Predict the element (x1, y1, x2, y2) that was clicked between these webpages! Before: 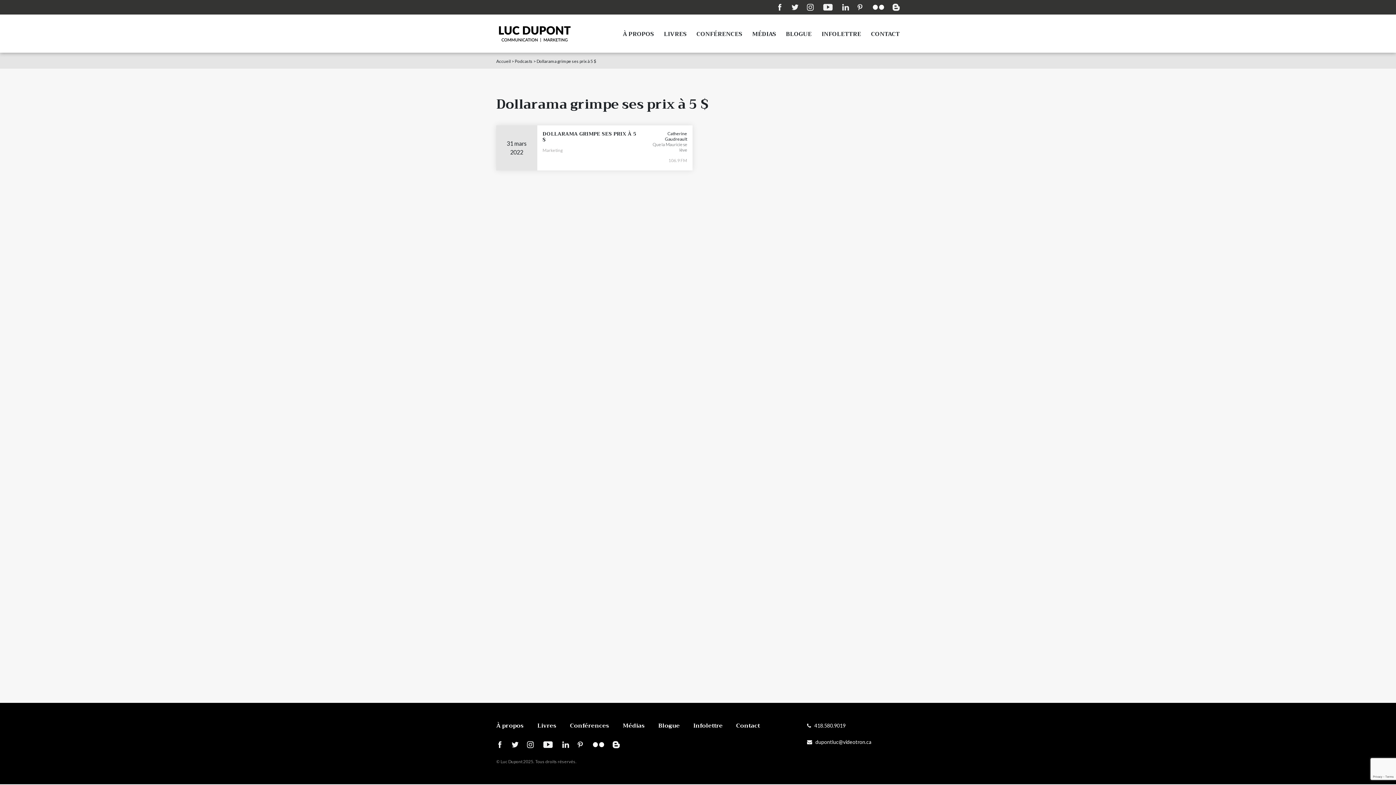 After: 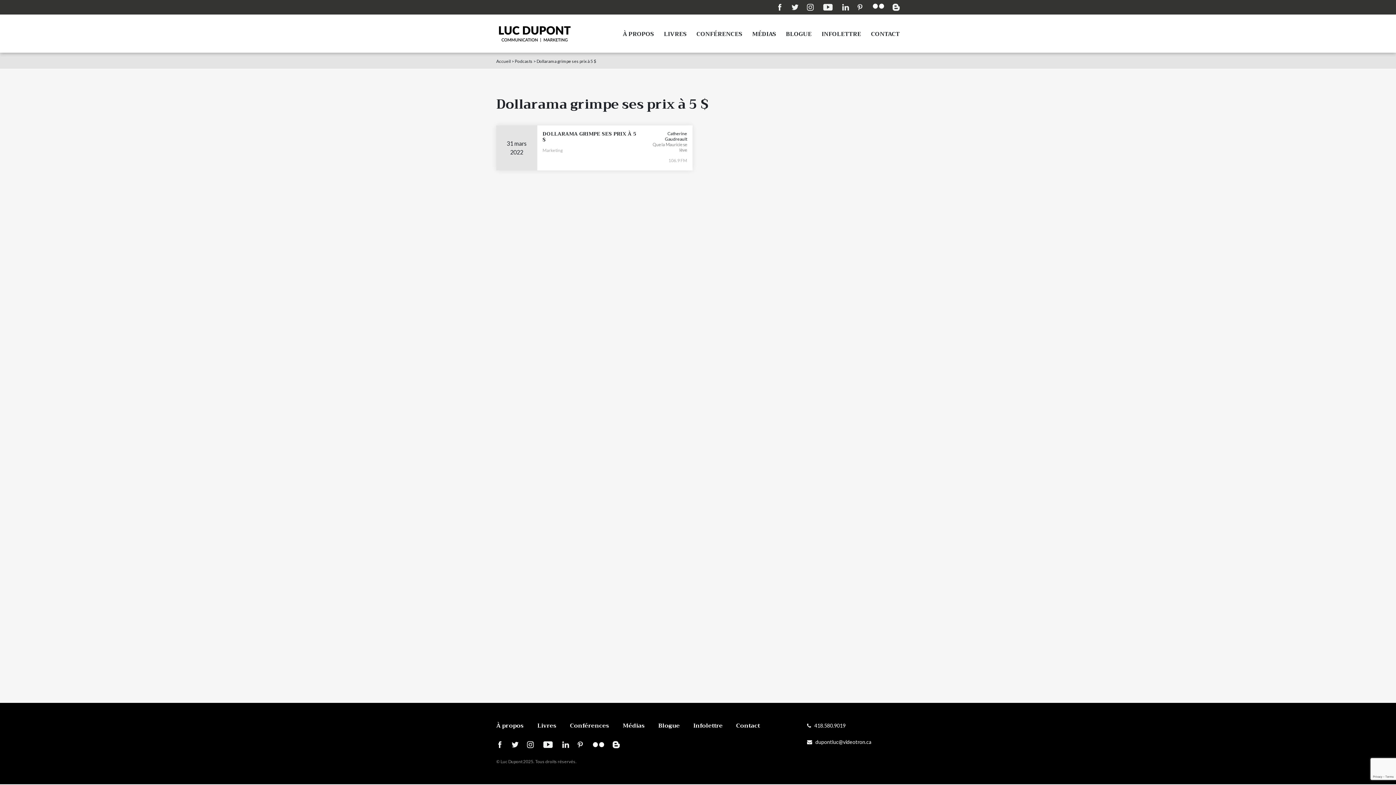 Action: bbox: (872, 3, 884, 10)